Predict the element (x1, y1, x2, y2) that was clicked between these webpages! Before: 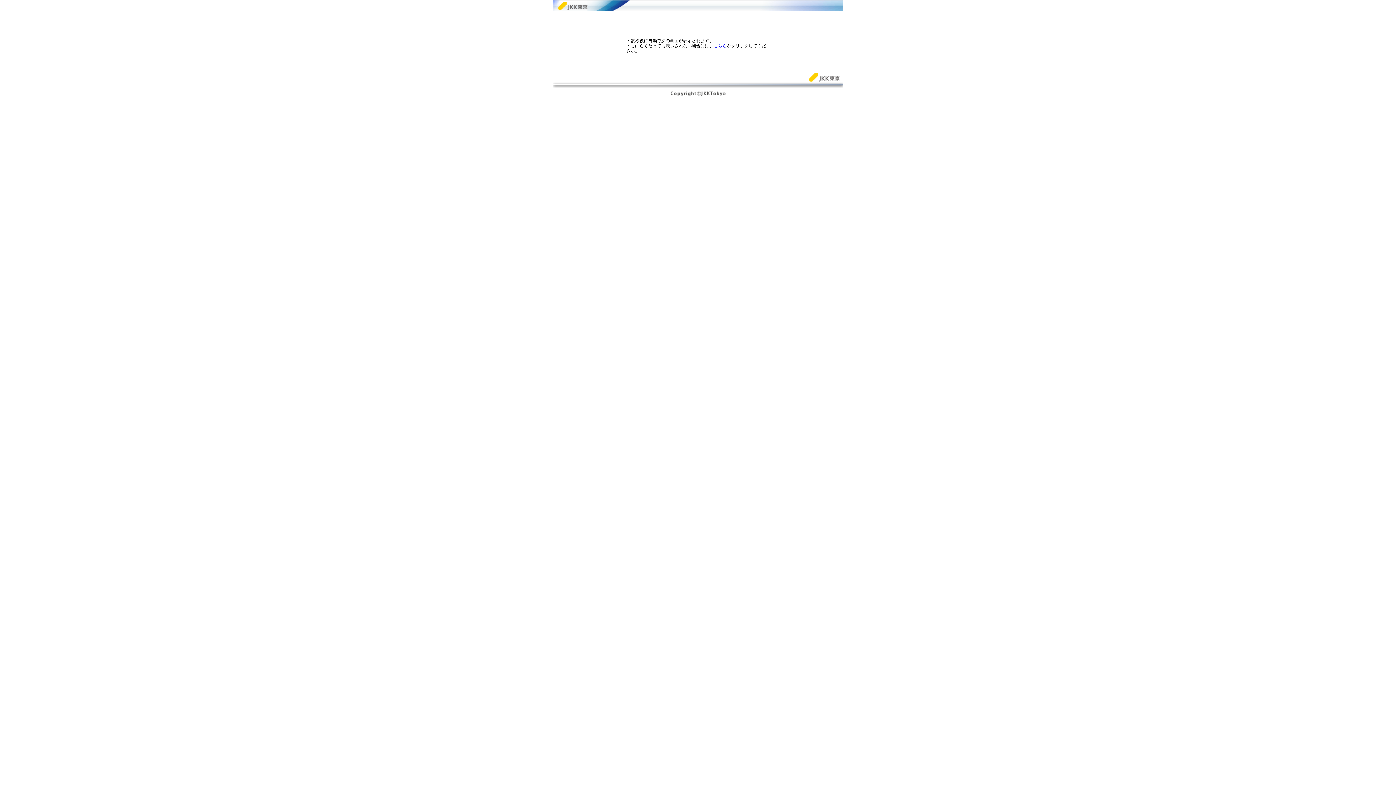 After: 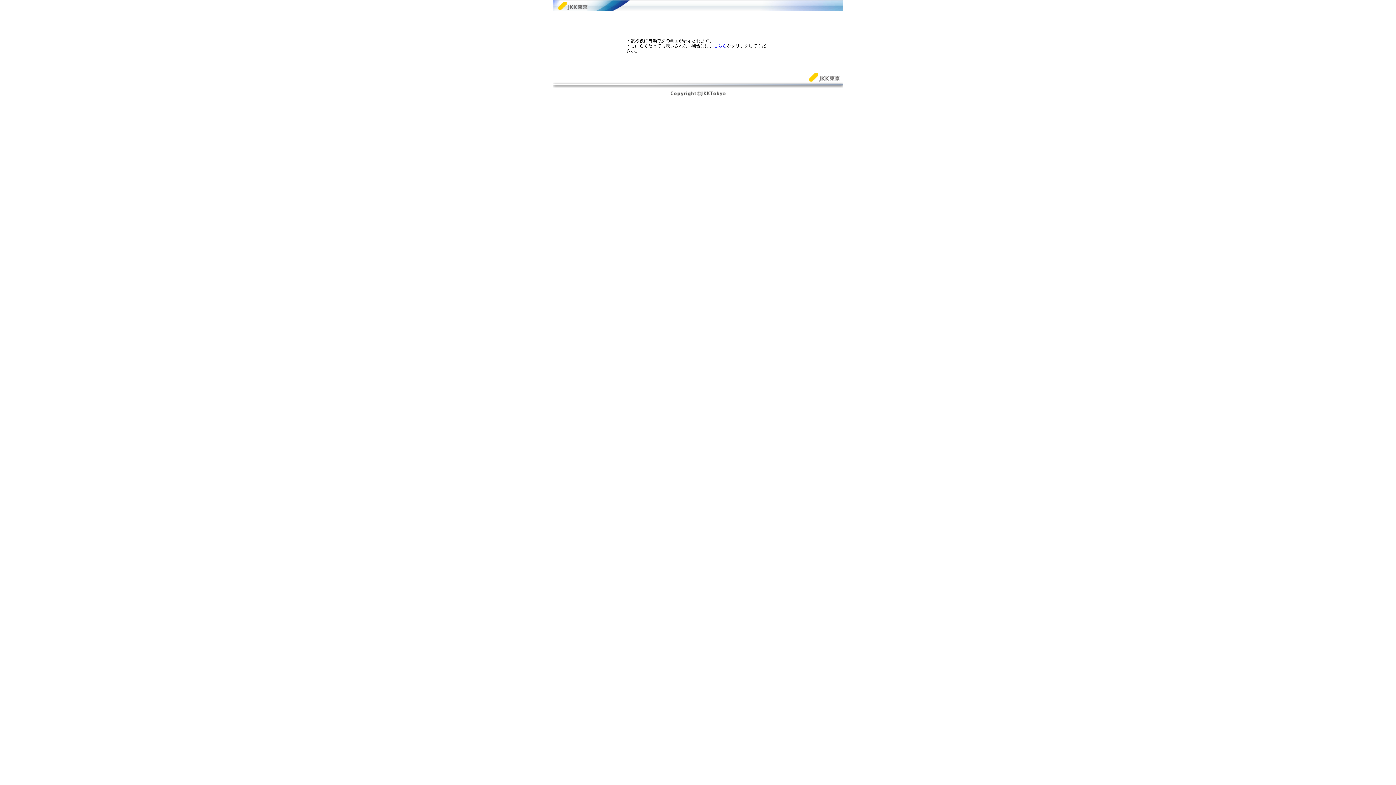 Action: bbox: (713, 43, 726, 48) label: こちら